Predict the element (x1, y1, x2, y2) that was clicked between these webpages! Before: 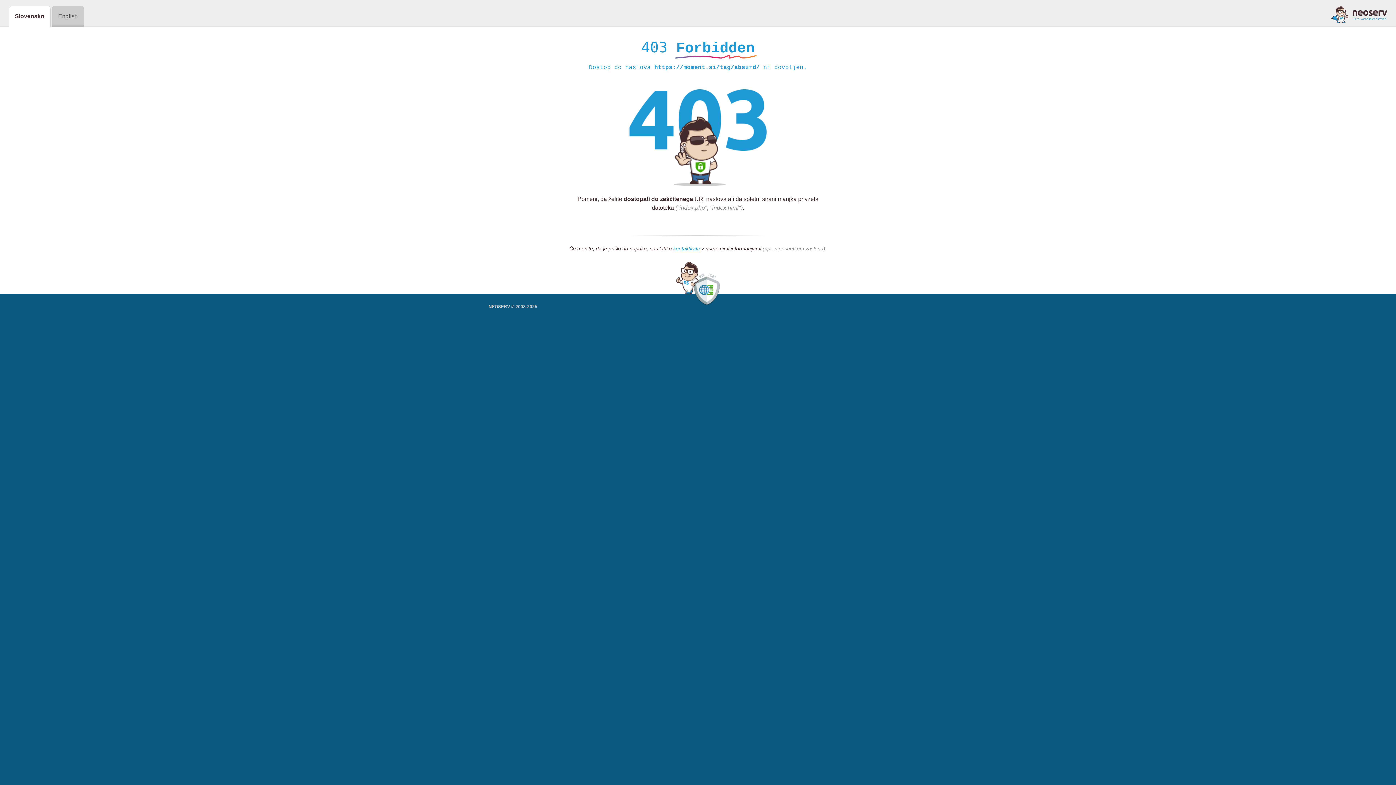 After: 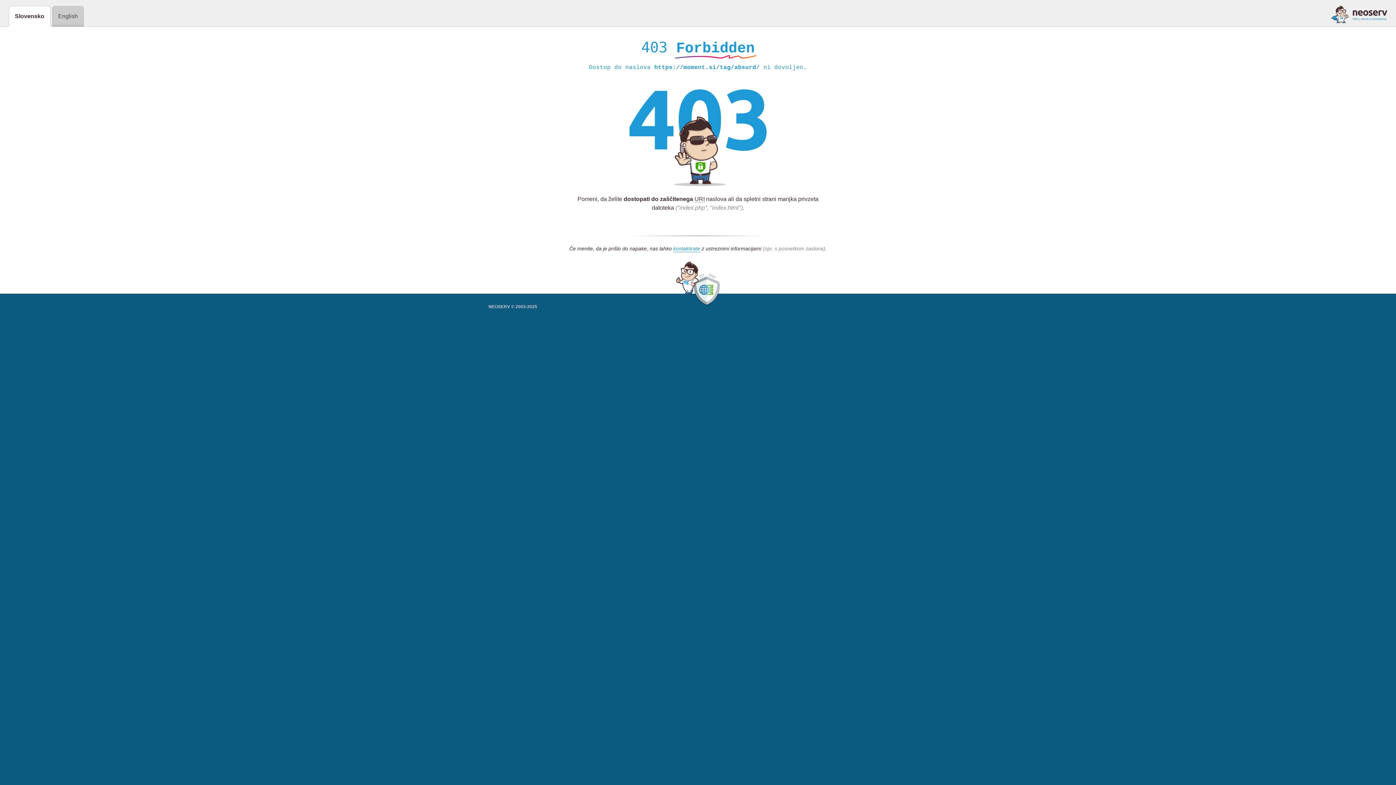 Action: bbox: (1331, 5, 1387, 23)